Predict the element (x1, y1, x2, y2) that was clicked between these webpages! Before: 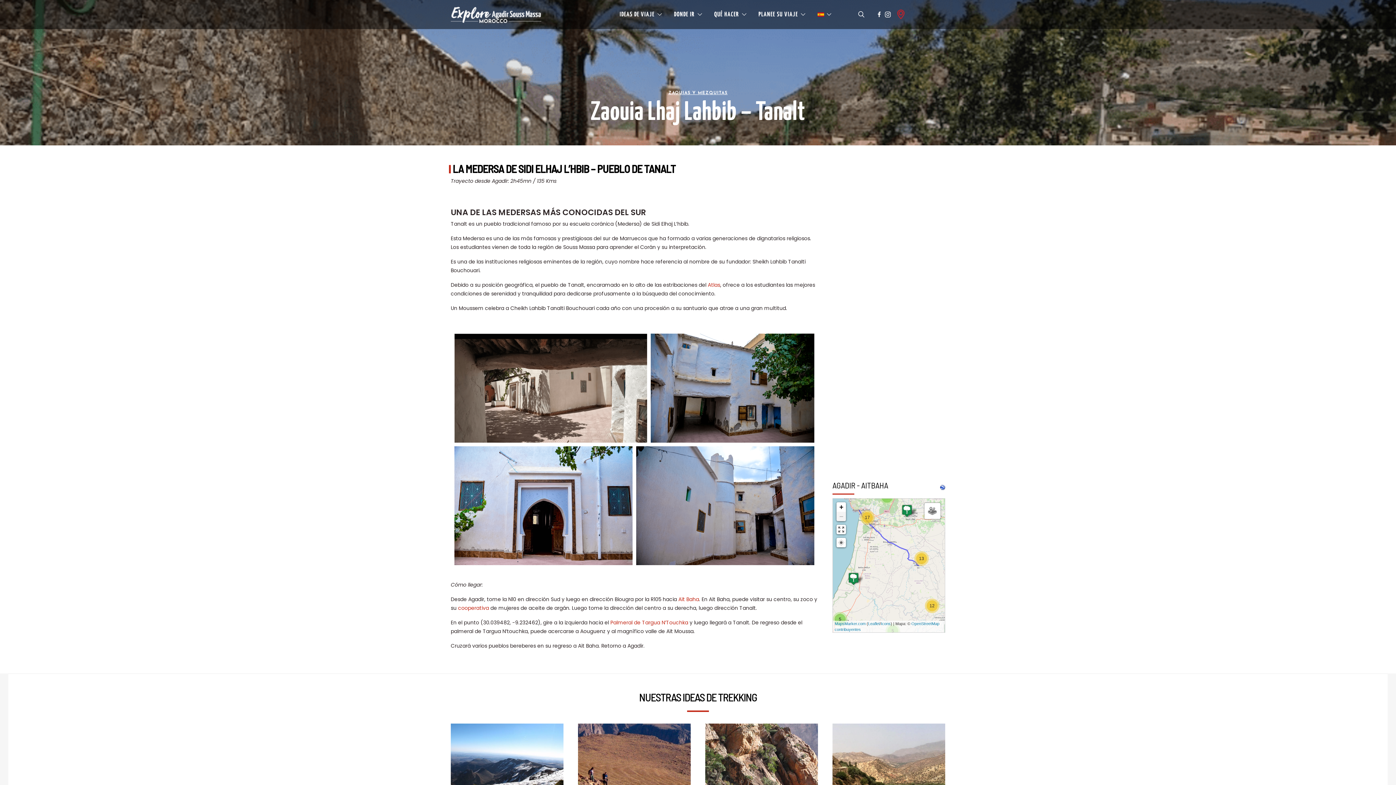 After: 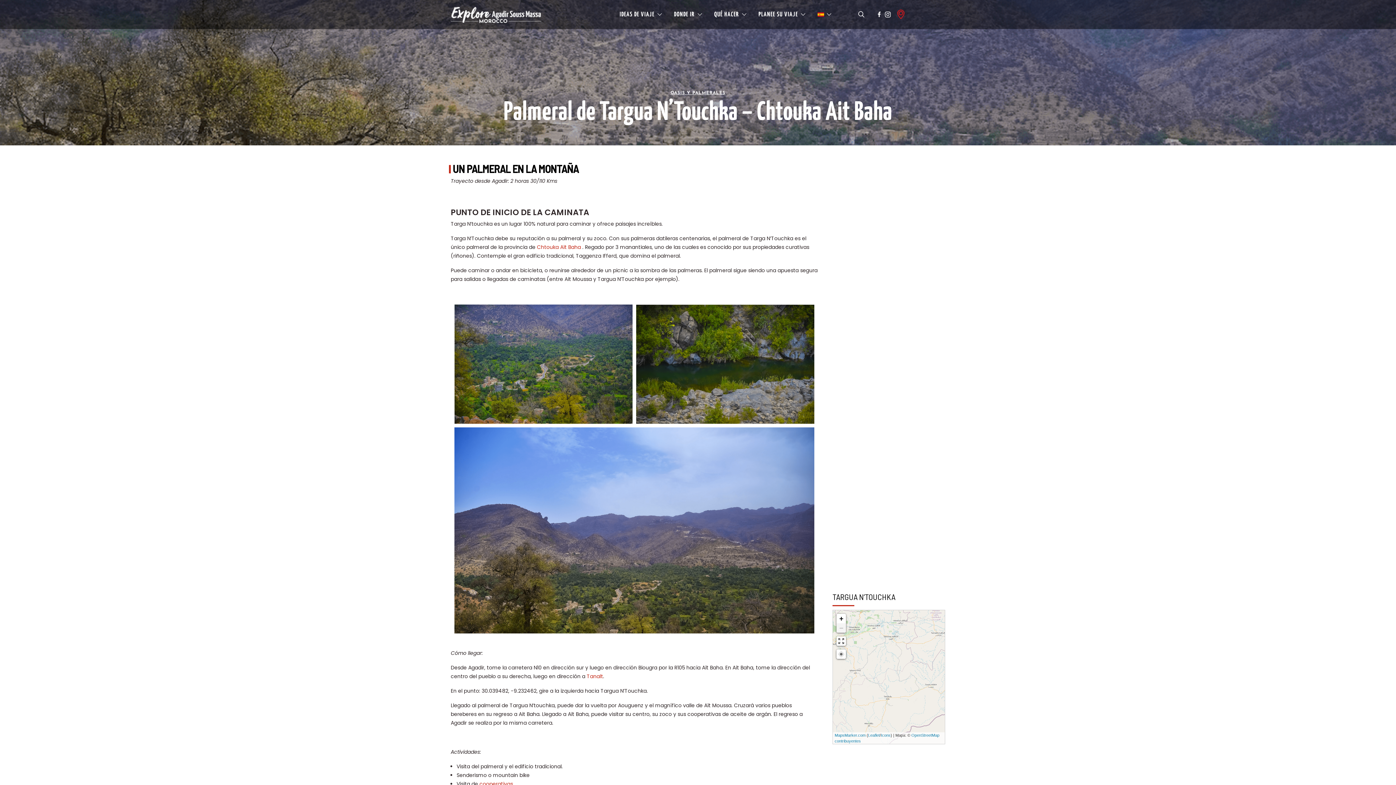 Action: label: Palmeral de Targua N’Touchka bbox: (610, 619, 688, 626)